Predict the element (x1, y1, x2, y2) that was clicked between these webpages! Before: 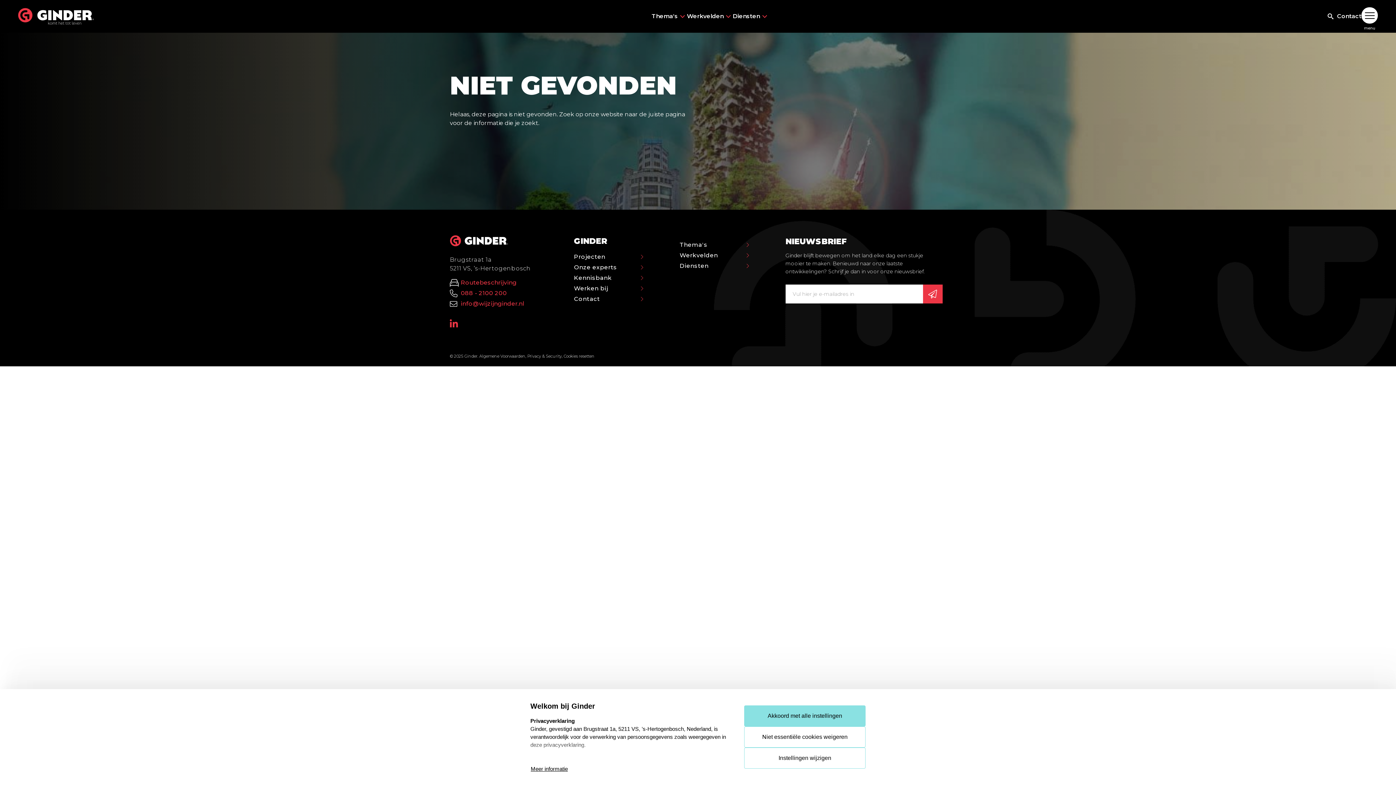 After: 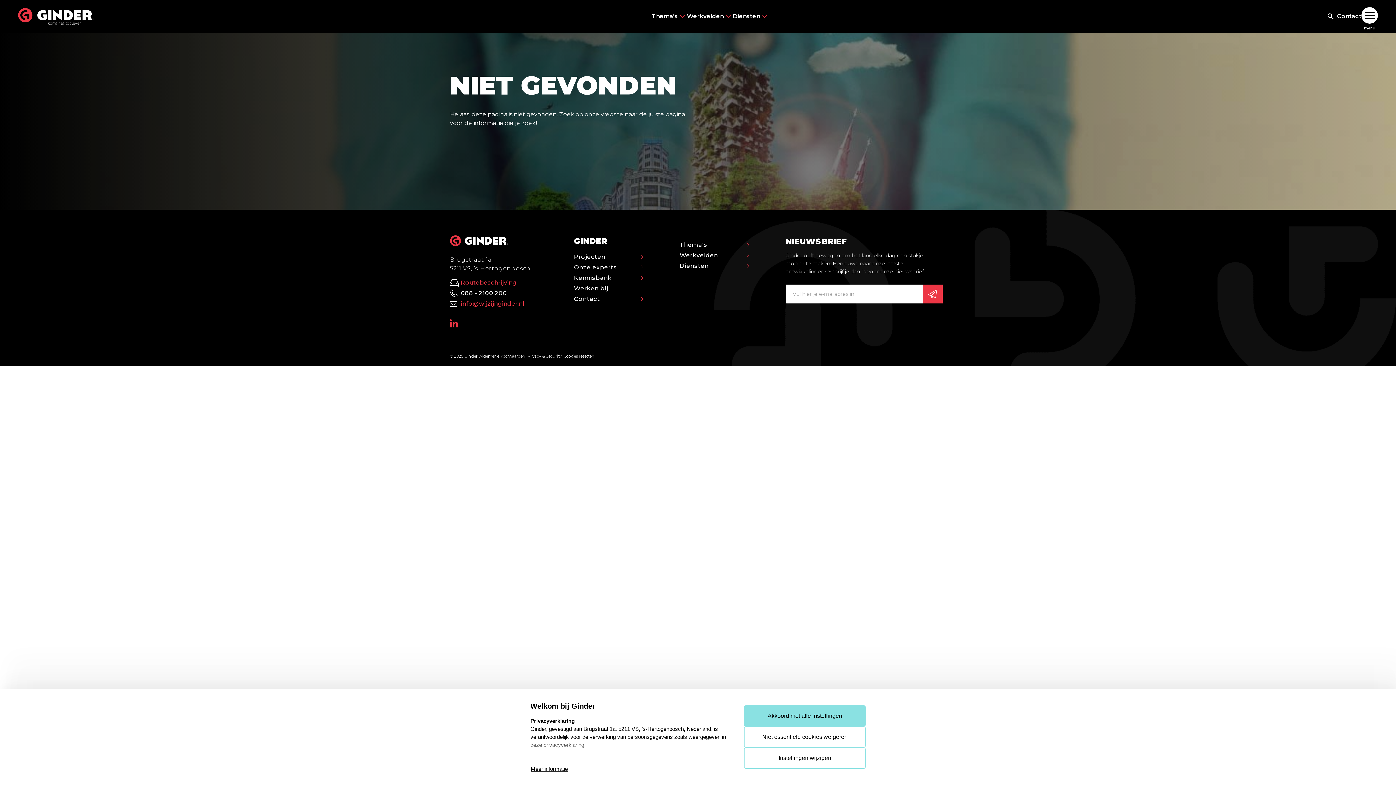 Action: bbox: (450, 289, 506, 297) label: 088 - 2100 200